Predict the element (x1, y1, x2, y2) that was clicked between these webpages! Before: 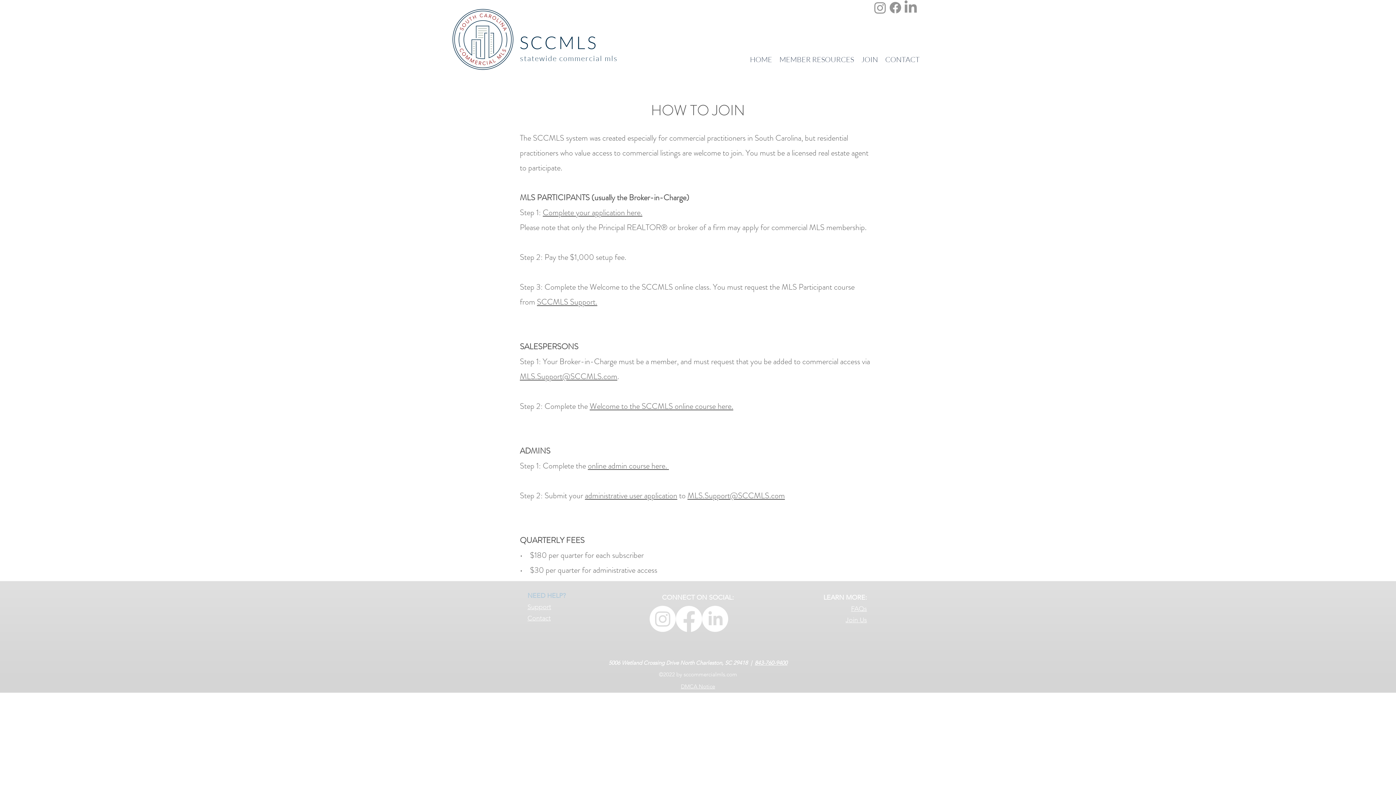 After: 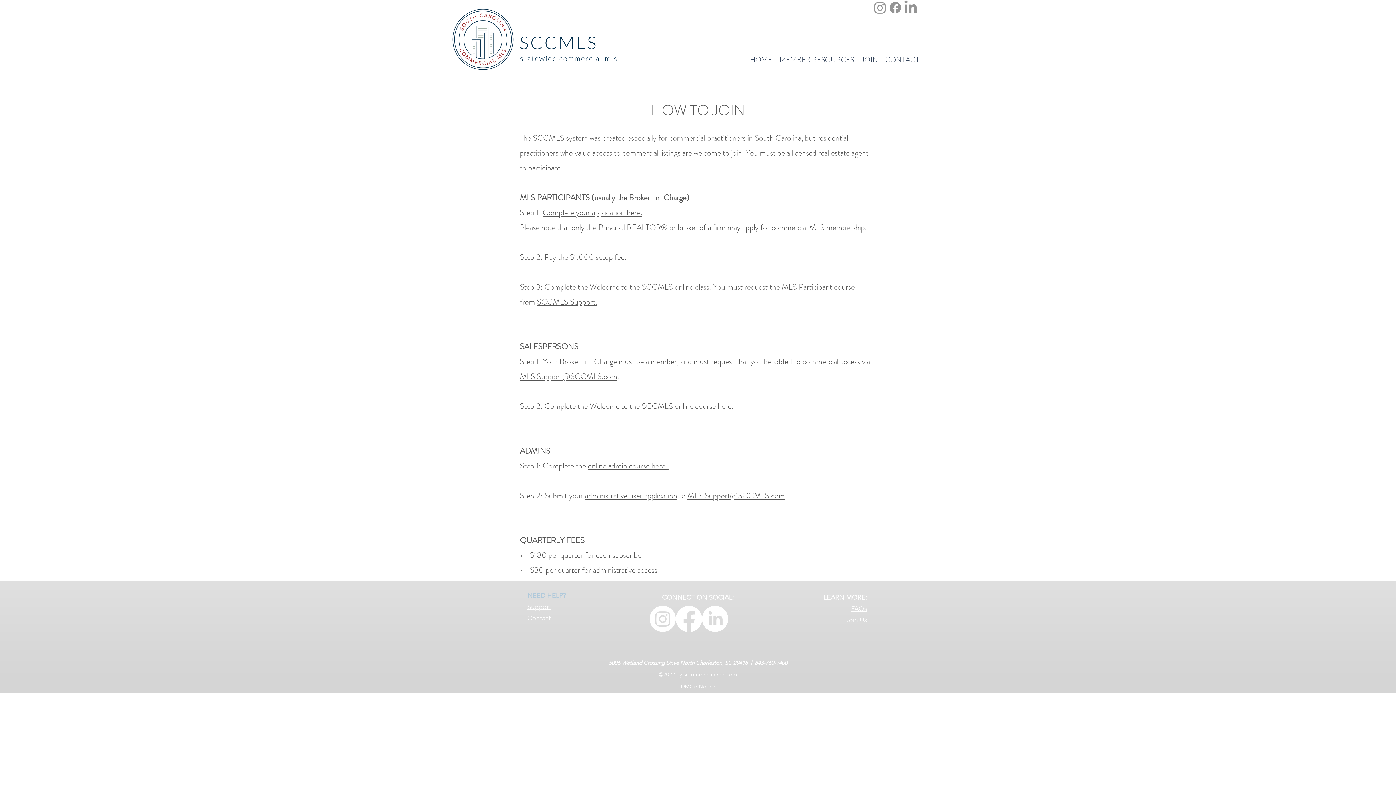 Action: label: administrative user application bbox: (585, 490, 677, 501)